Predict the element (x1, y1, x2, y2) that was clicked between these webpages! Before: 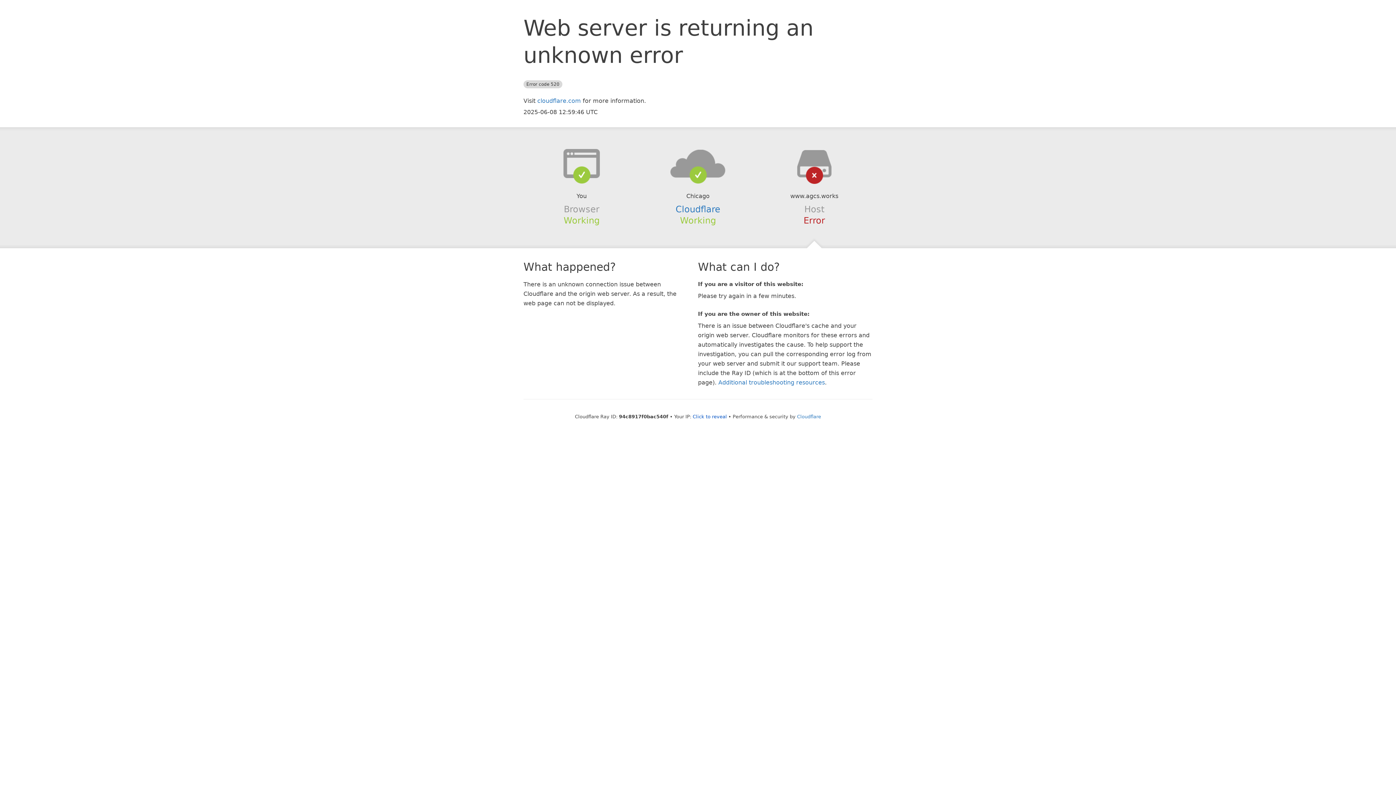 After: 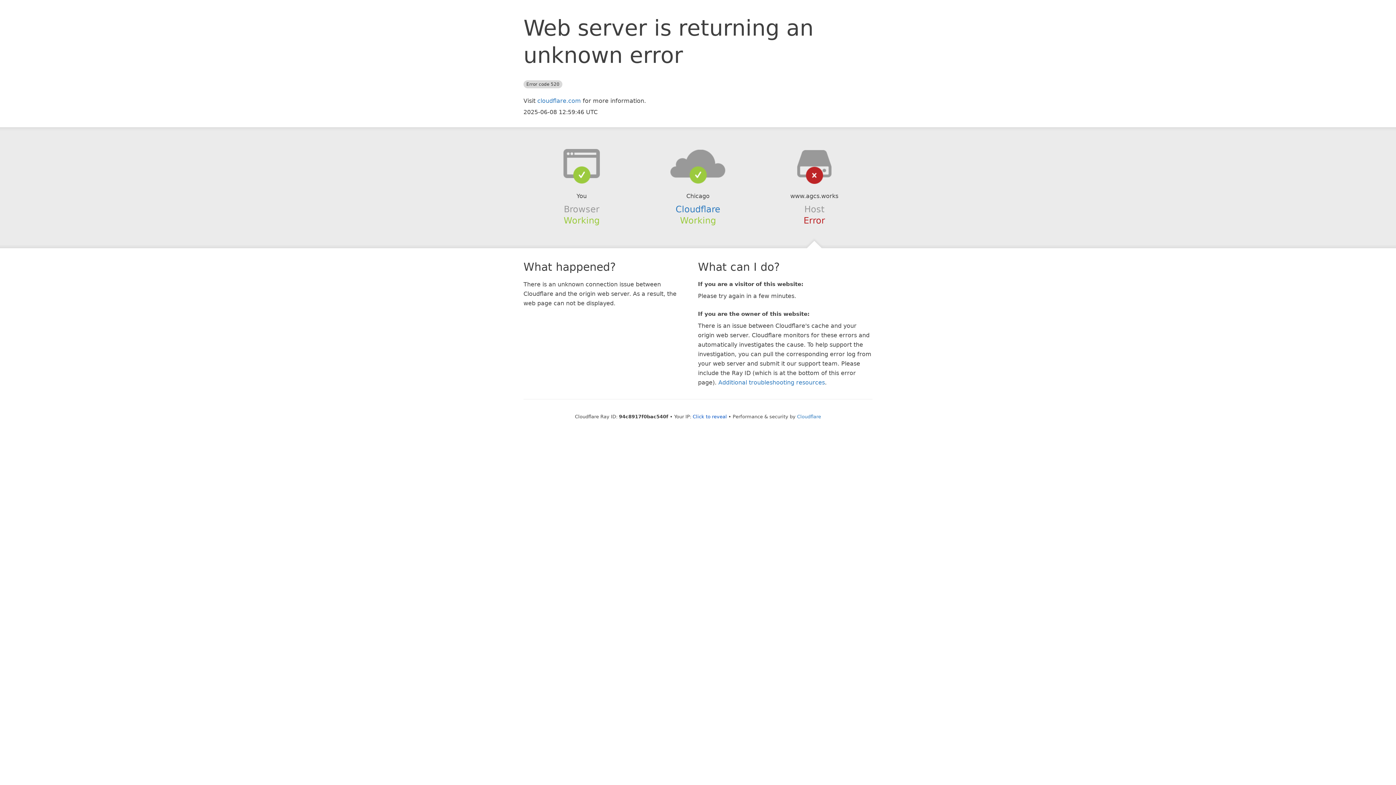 Action: bbox: (639, 148, 756, 178)